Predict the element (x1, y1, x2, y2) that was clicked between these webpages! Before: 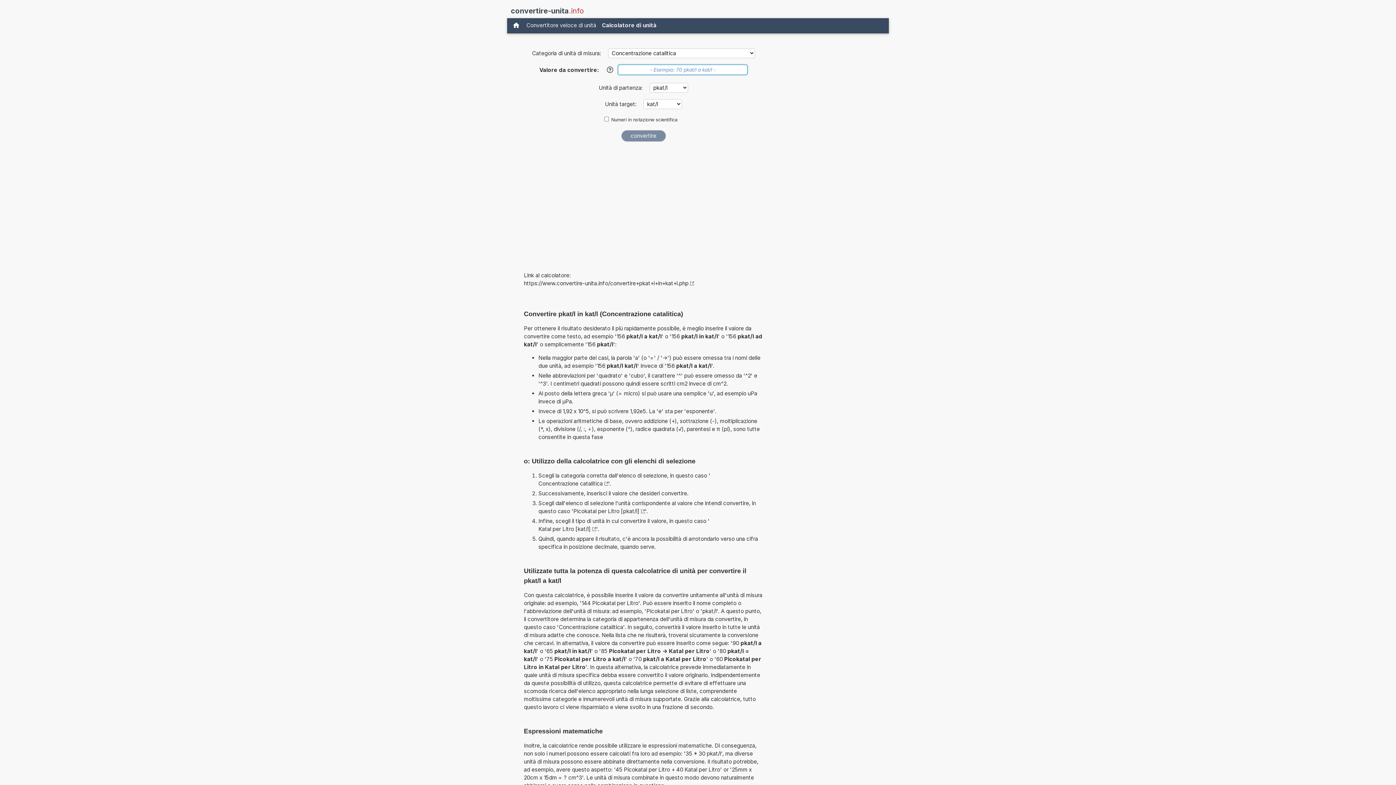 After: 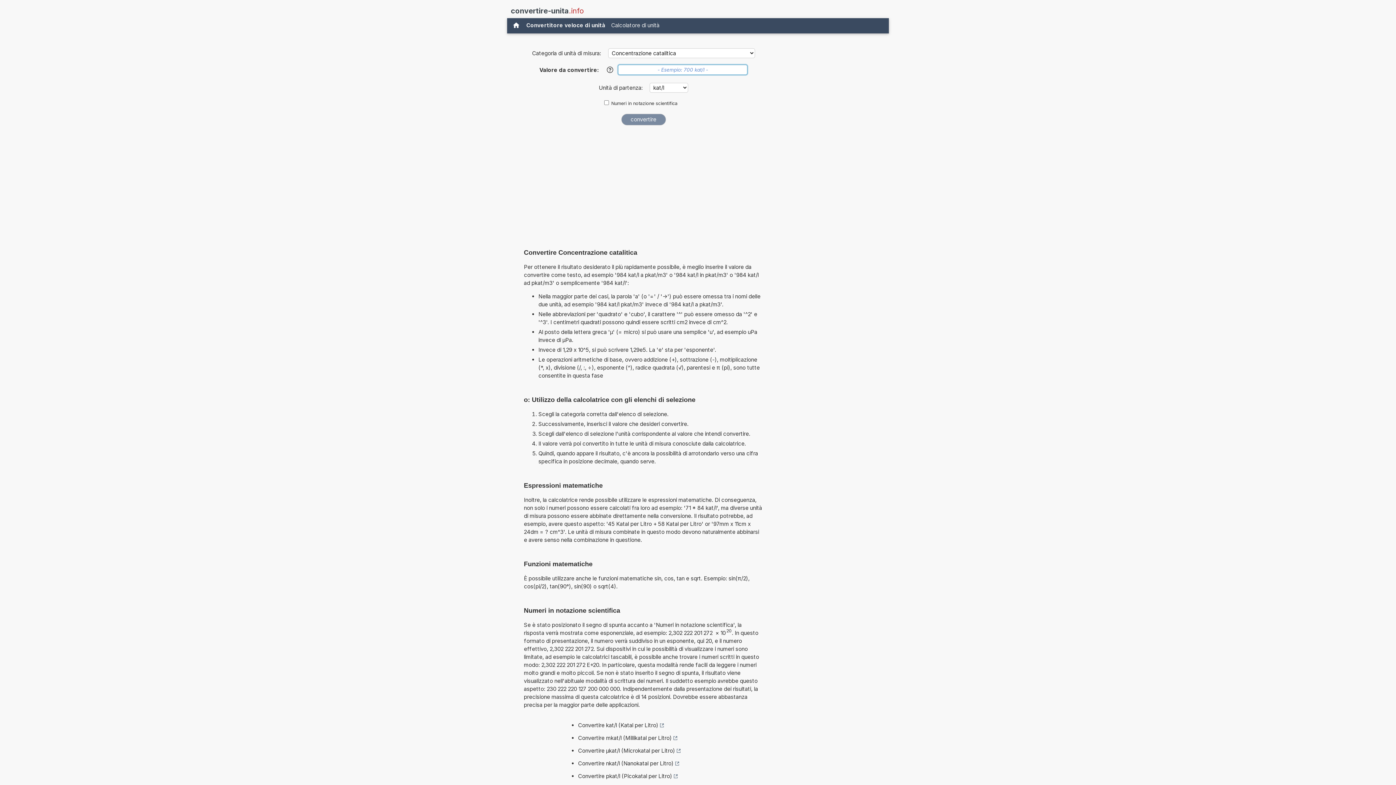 Action: label: Concentrazione catalitica bbox: (538, 479, 608, 487)